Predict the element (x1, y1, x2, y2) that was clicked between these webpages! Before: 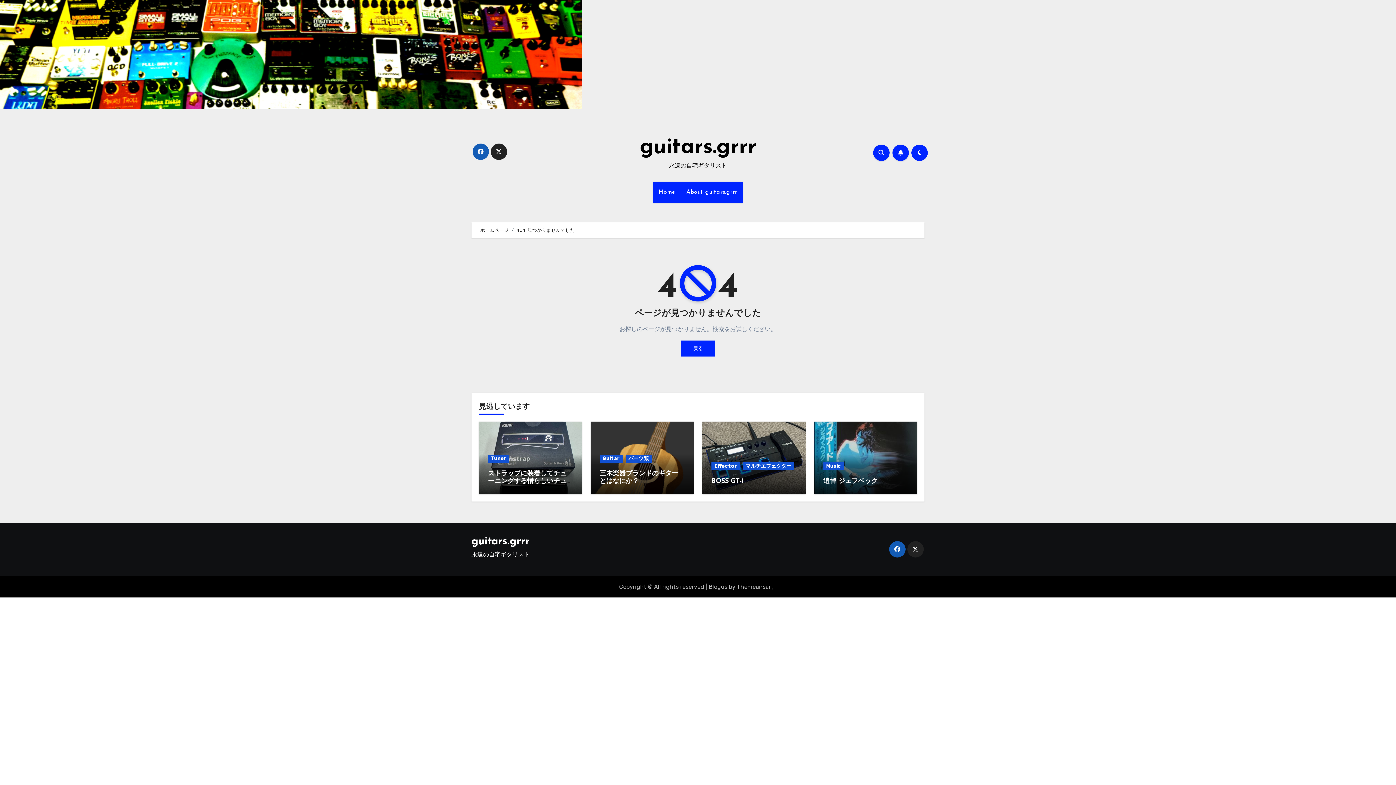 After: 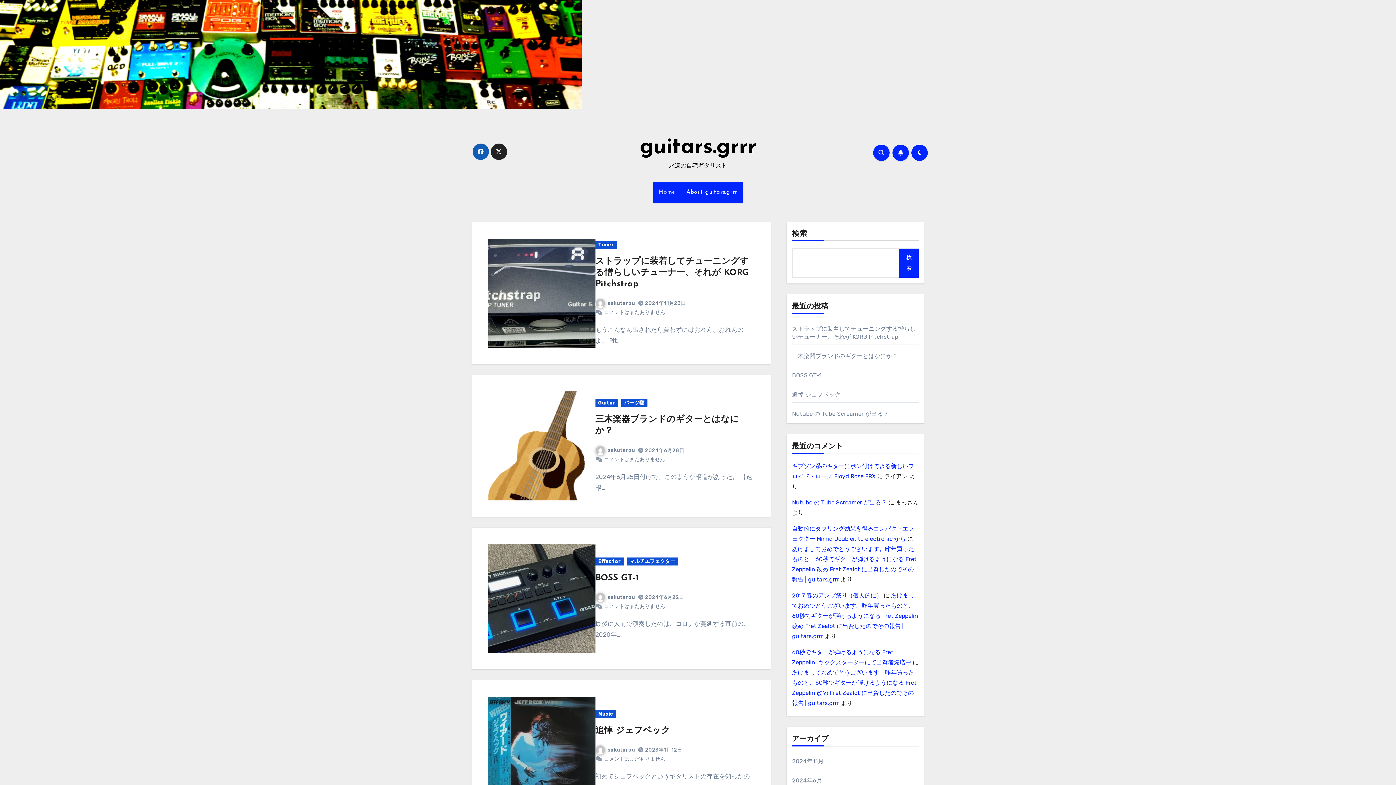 Action: label: 戻る bbox: (681, 340, 714, 356)